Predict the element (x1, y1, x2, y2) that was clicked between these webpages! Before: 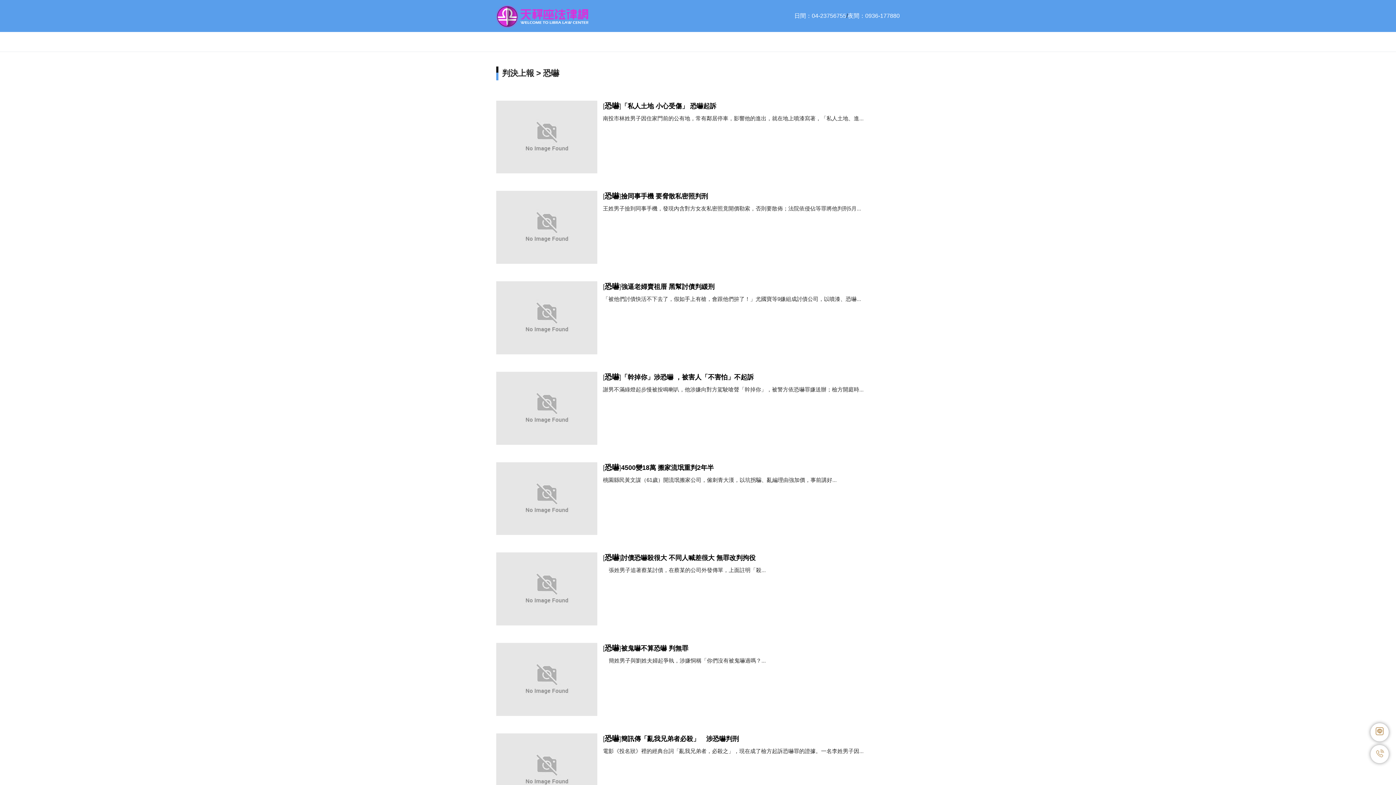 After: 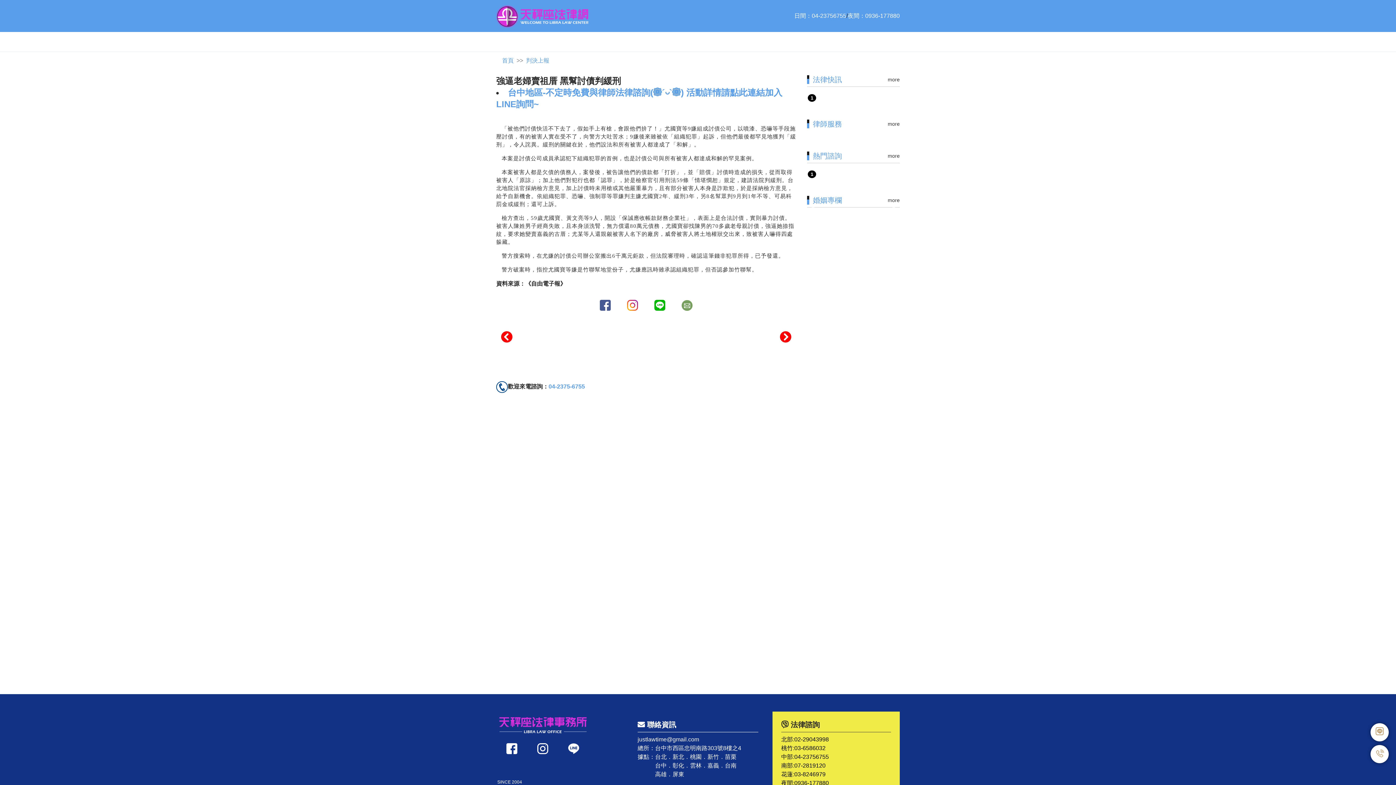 Action: label: 強逼老婦賣祖厝 黑幫討債判緩刑 bbox: (621, 282, 714, 290)